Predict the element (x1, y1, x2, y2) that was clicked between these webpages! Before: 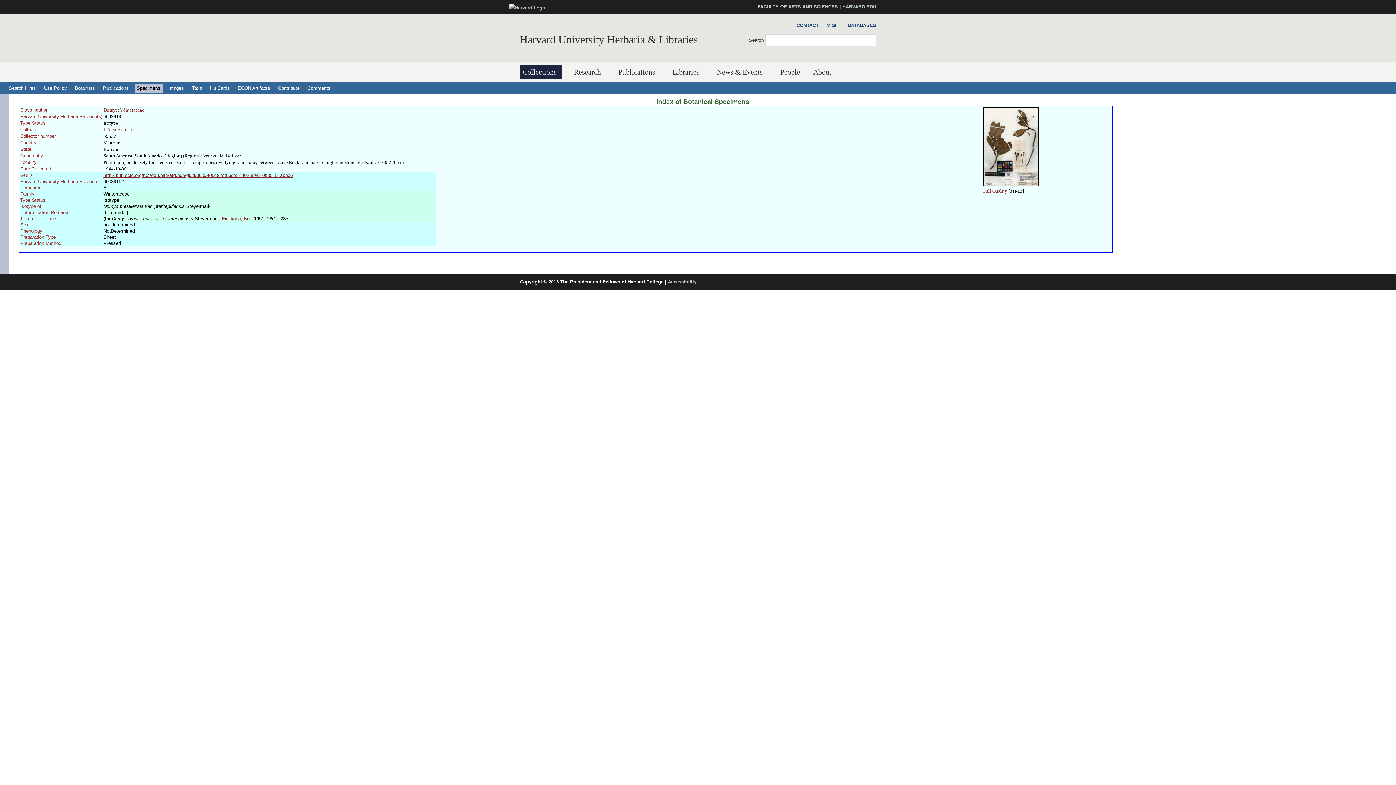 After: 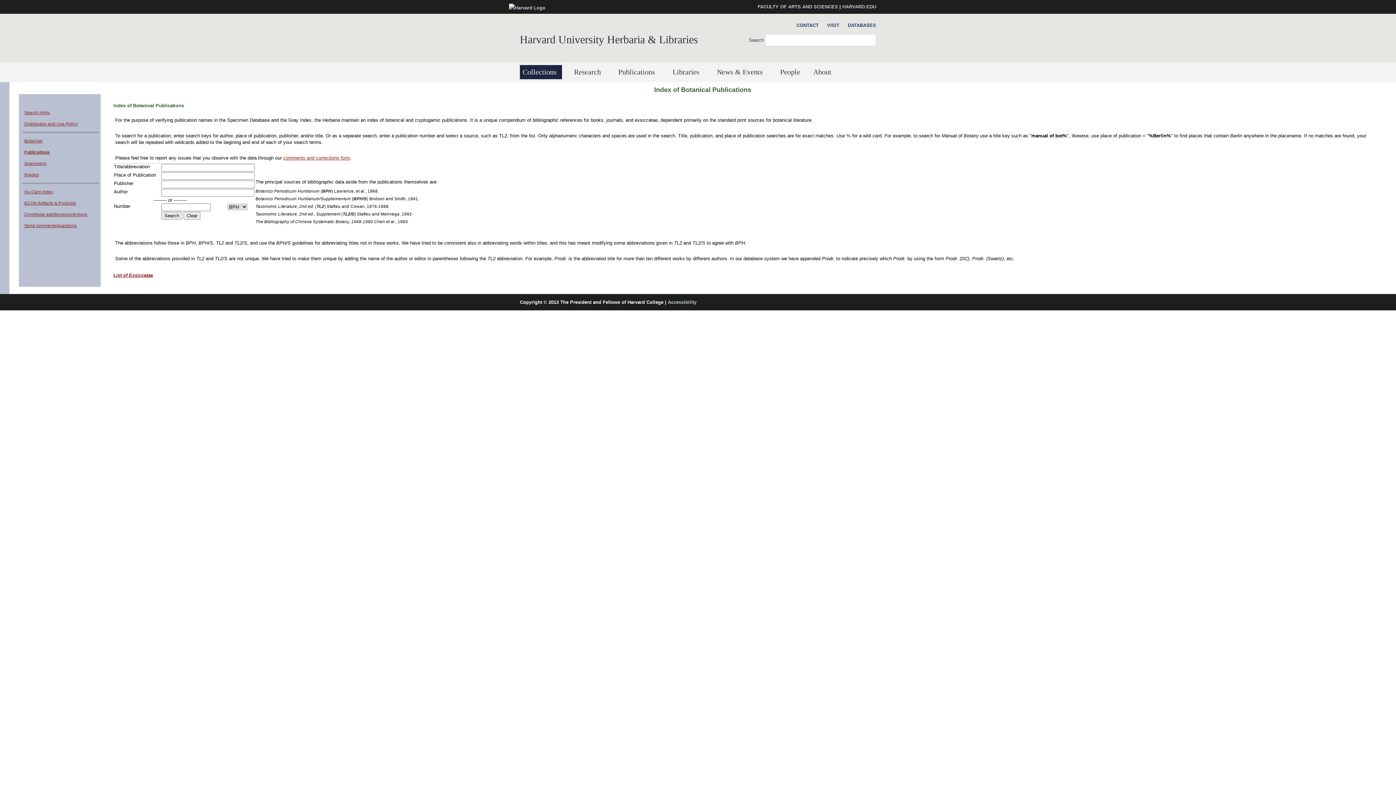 Action: bbox: (100, 83, 130, 92) label: Publications